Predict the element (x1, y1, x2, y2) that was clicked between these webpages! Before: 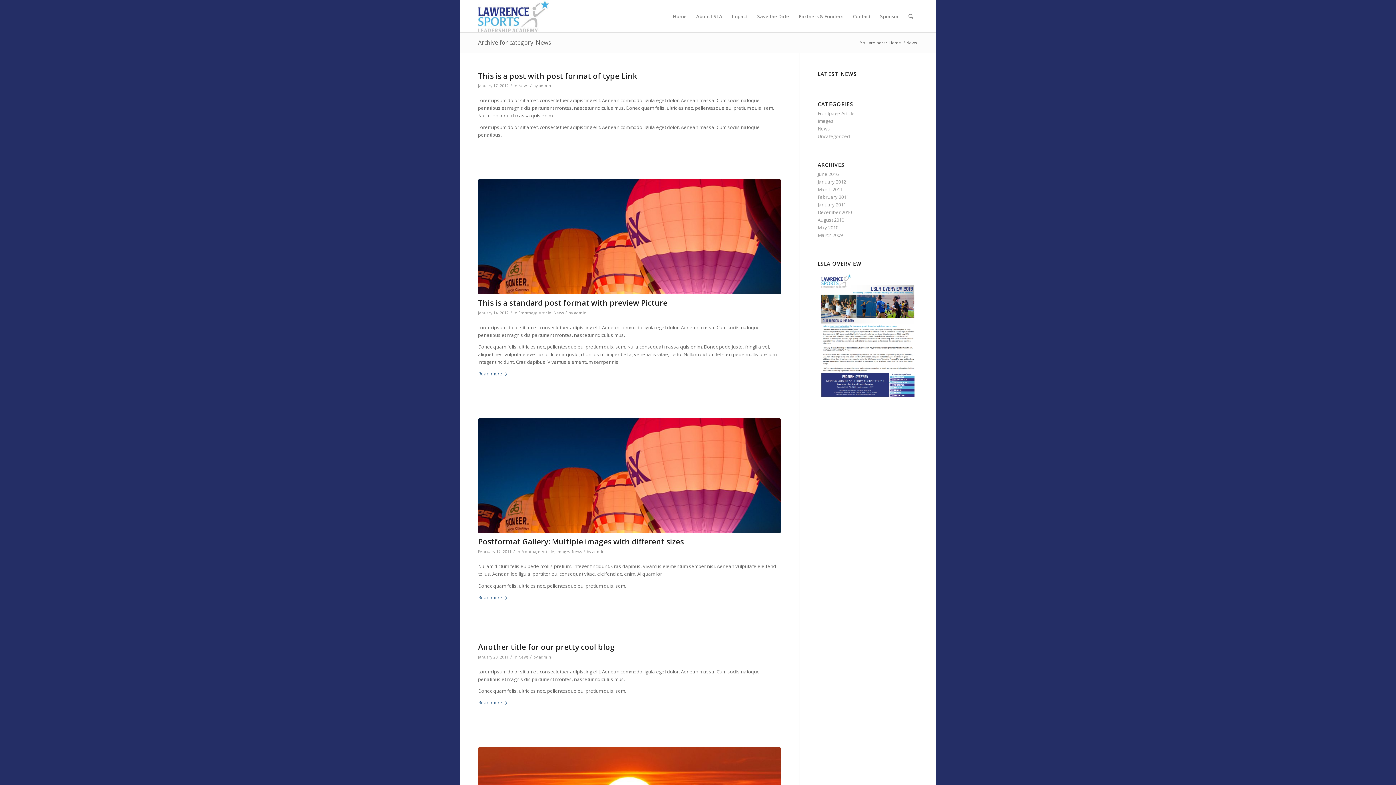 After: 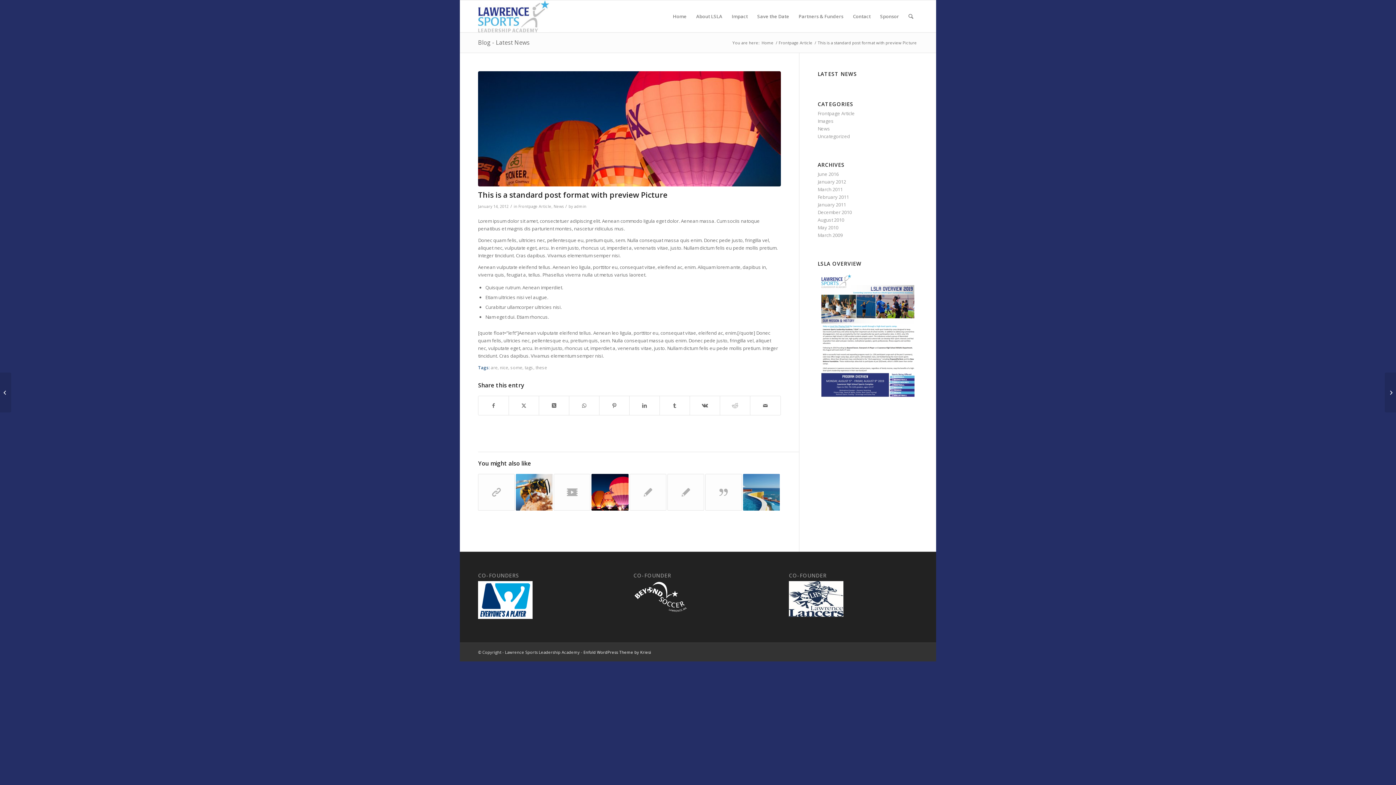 Action: bbox: (478, 370, 510, 378) label: Read more